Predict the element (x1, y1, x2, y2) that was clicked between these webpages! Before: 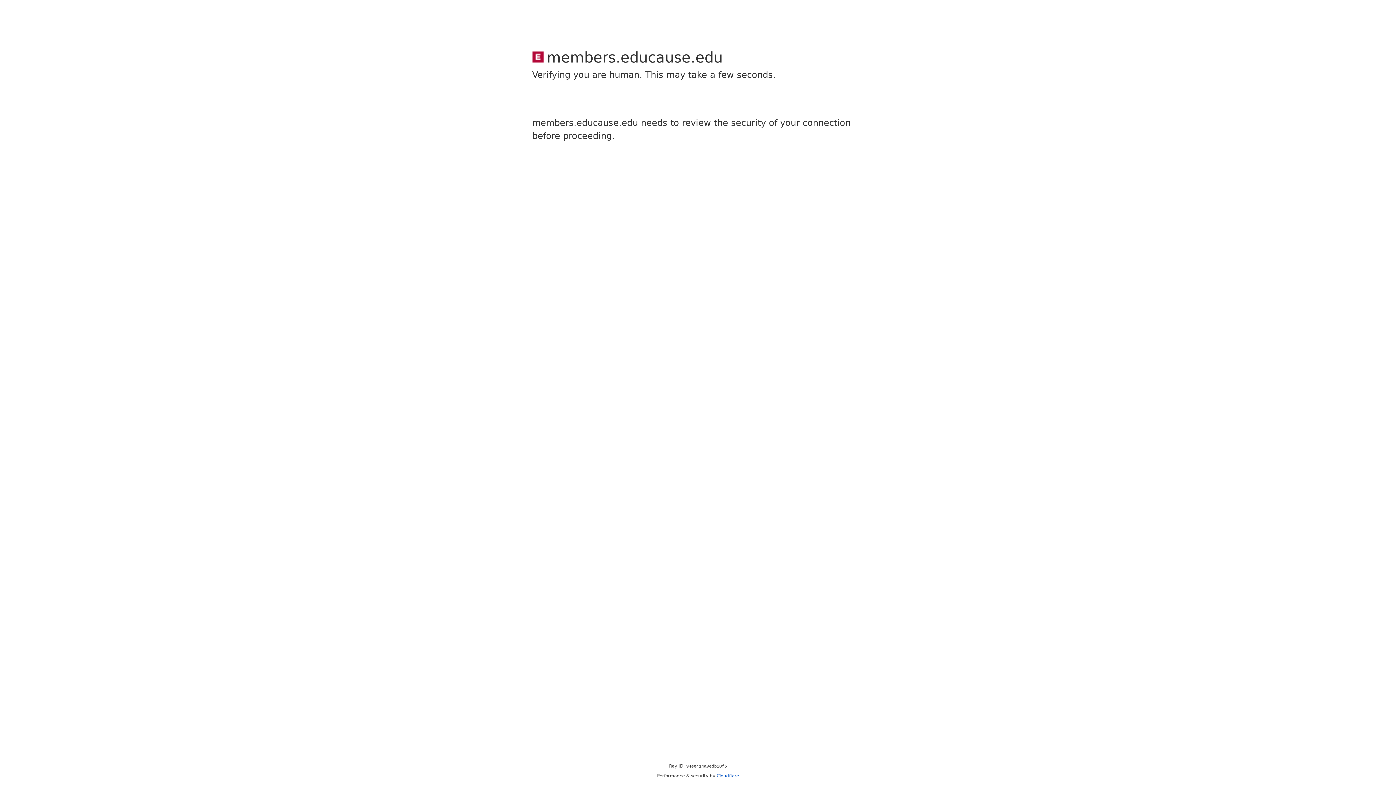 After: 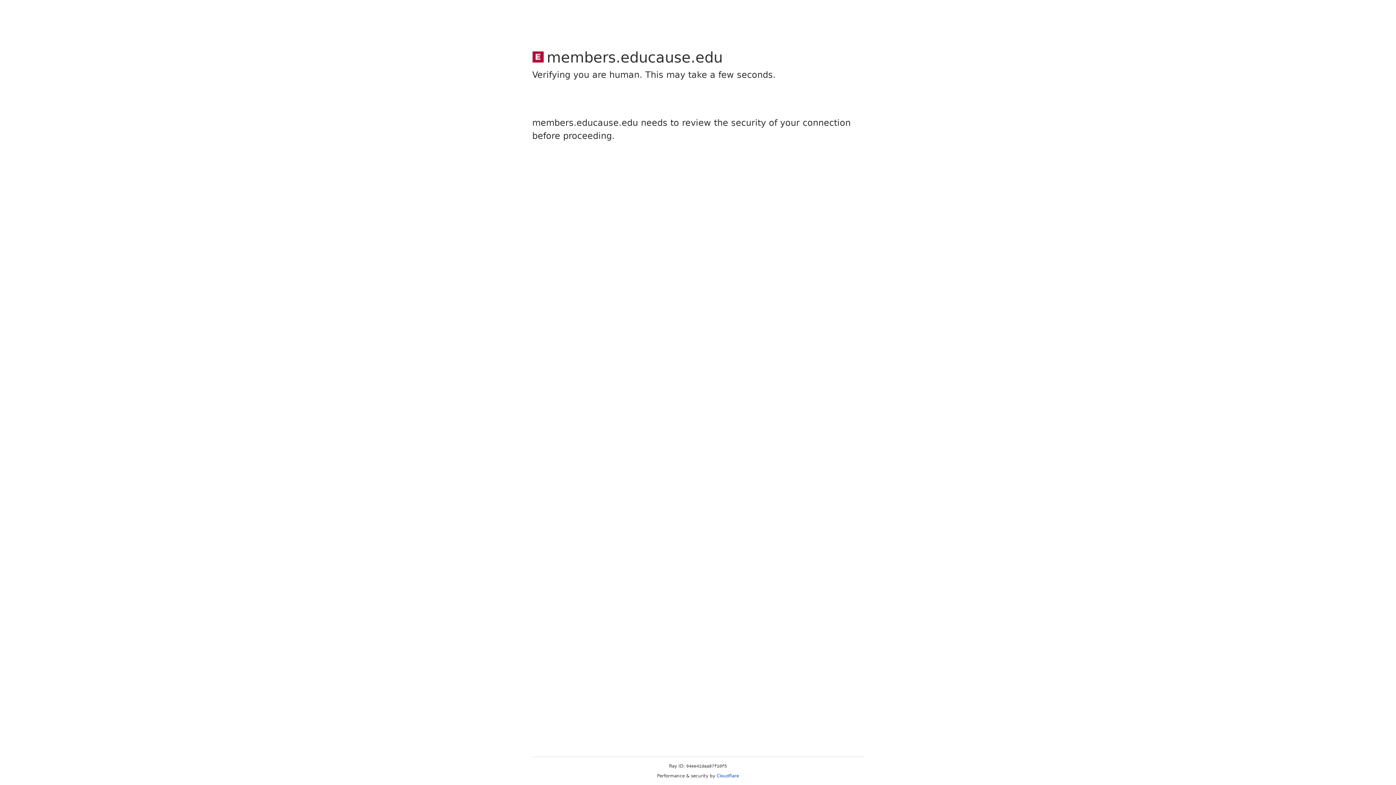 Action: bbox: (716, 773, 739, 778) label: Cloudflare